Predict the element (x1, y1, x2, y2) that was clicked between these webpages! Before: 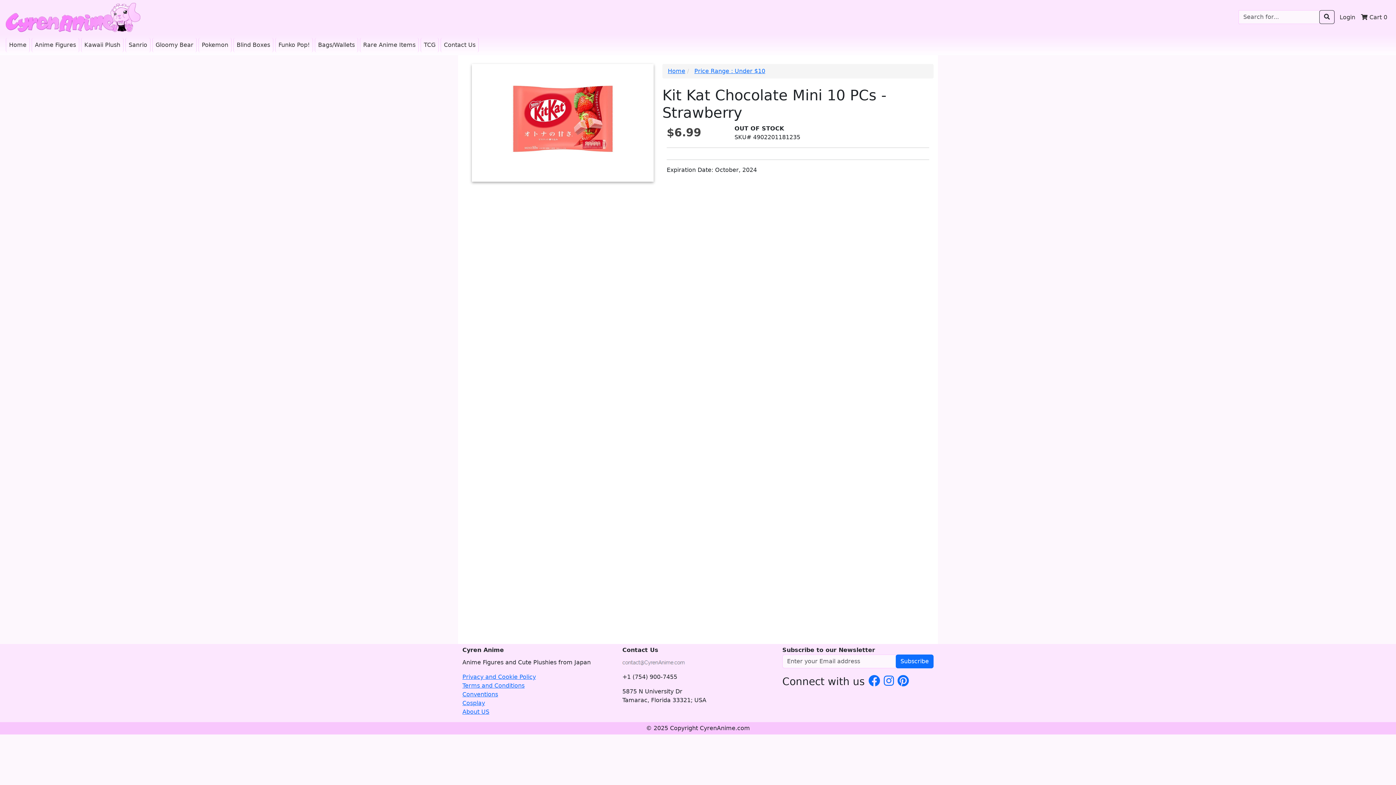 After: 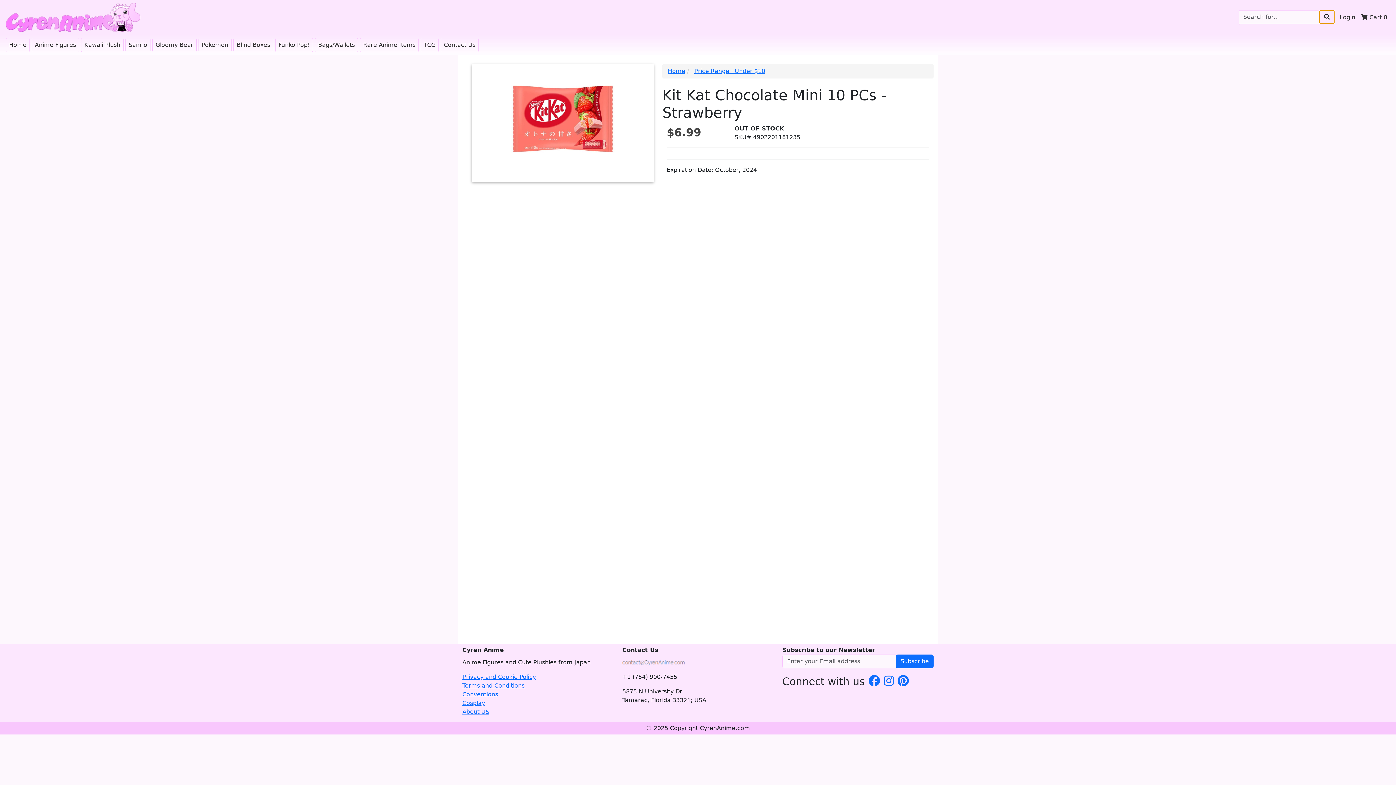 Action: bbox: (1319, 10, 1334, 24)